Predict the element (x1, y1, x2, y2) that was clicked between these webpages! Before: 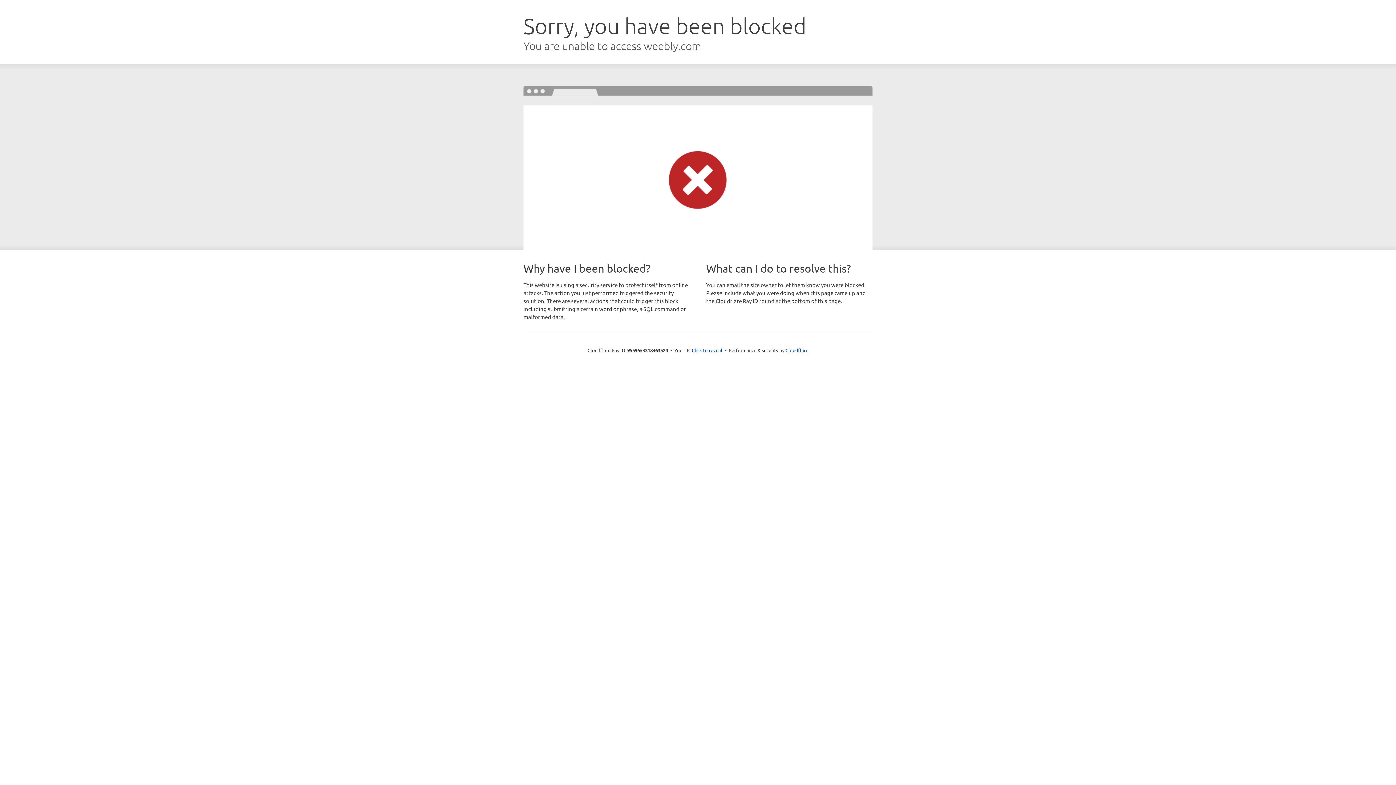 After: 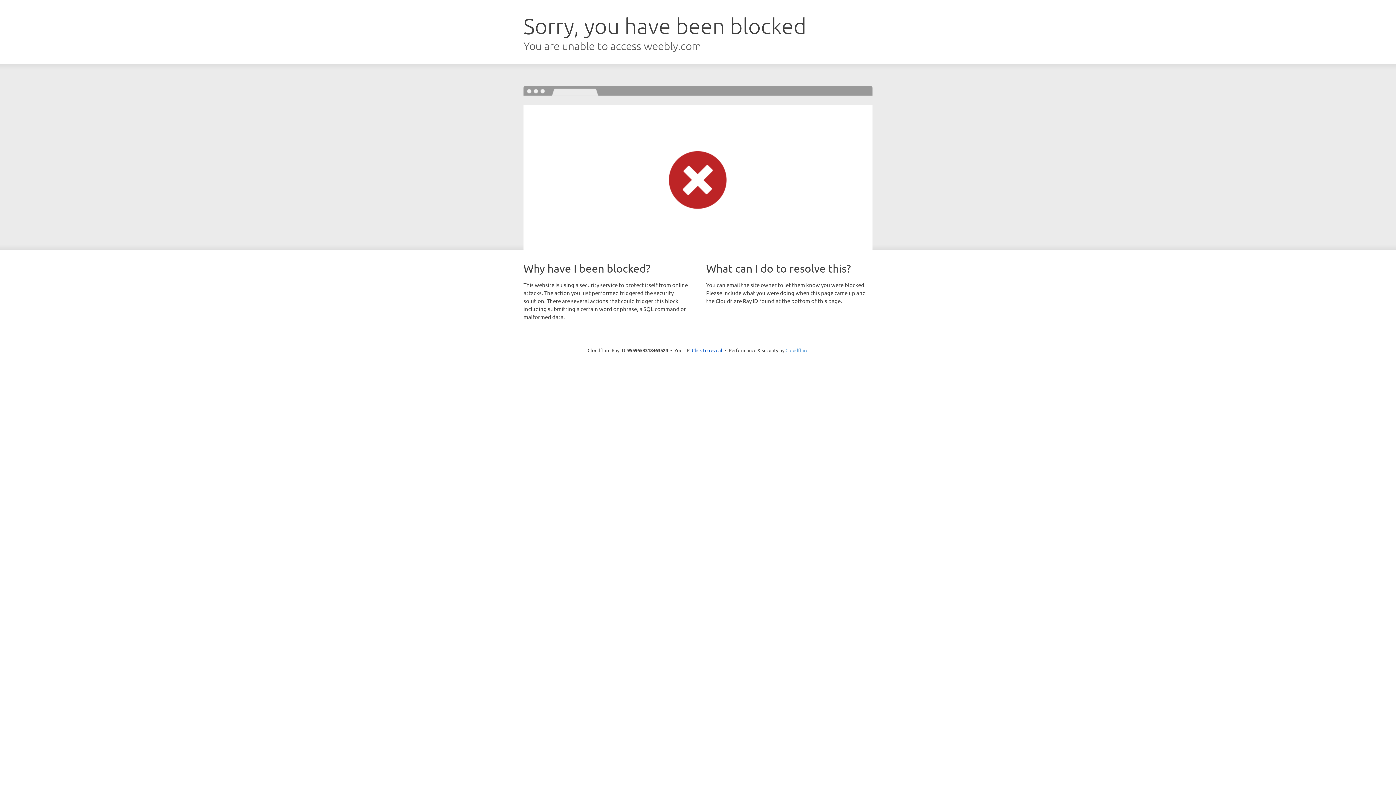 Action: label: Cloudflare bbox: (785, 347, 808, 353)